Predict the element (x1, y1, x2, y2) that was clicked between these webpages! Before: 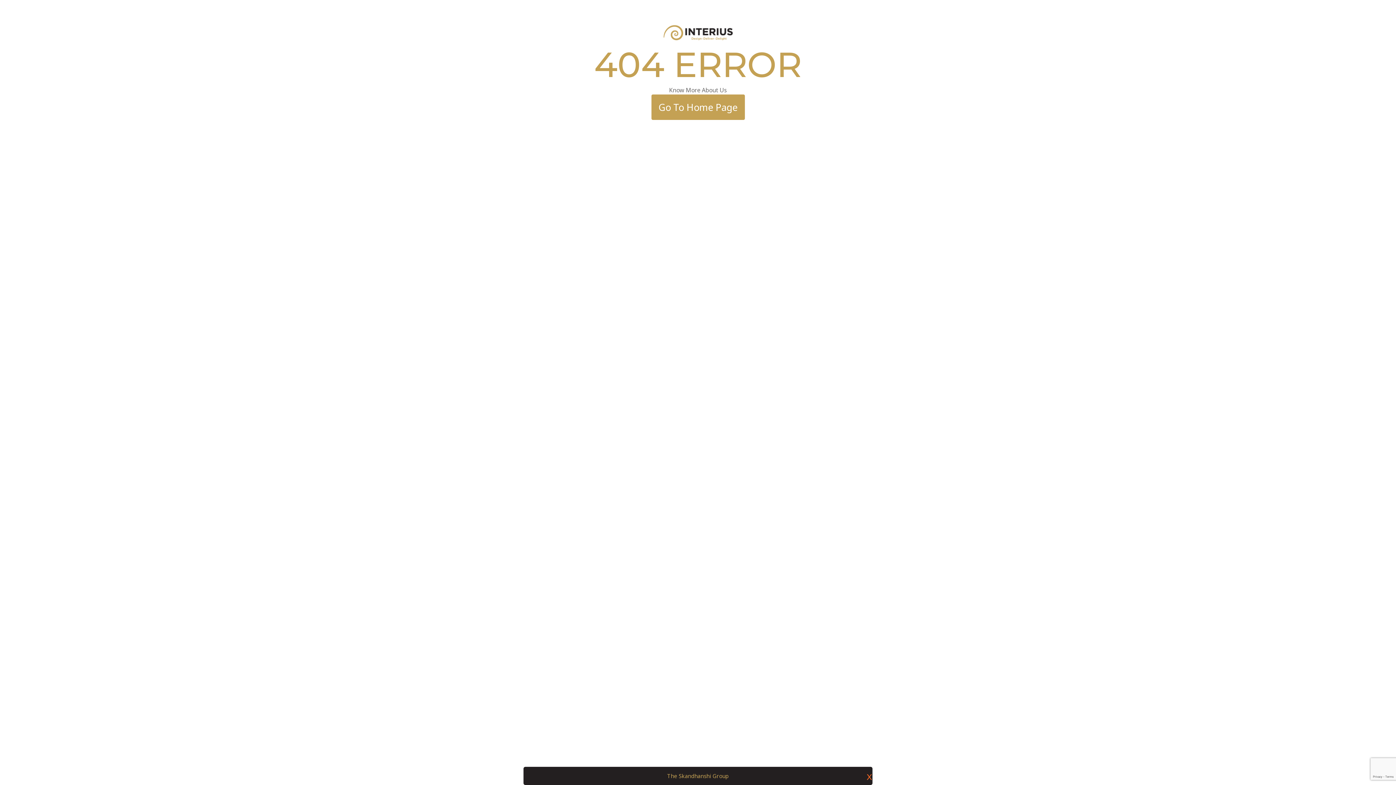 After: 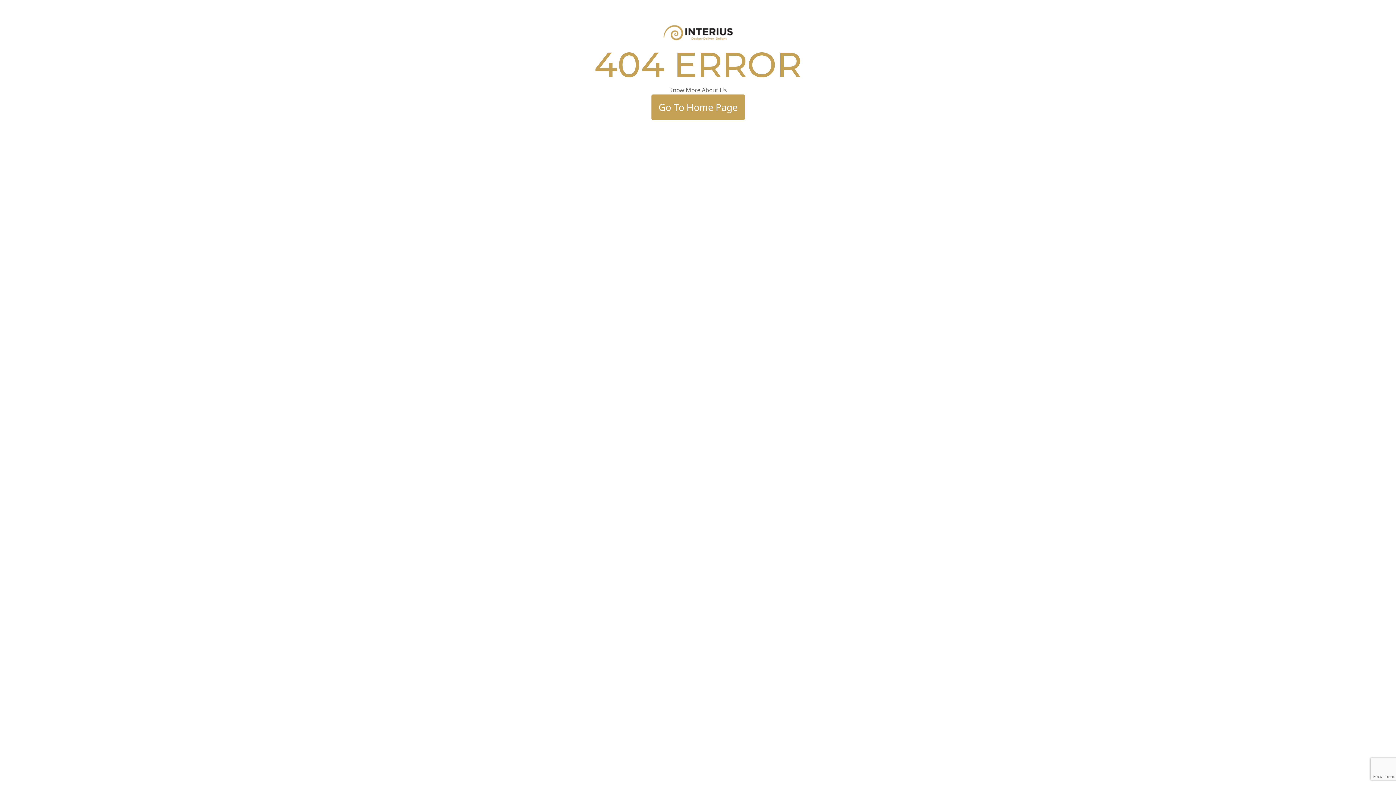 Action: bbox: (859, 767, 879, 788) label: X